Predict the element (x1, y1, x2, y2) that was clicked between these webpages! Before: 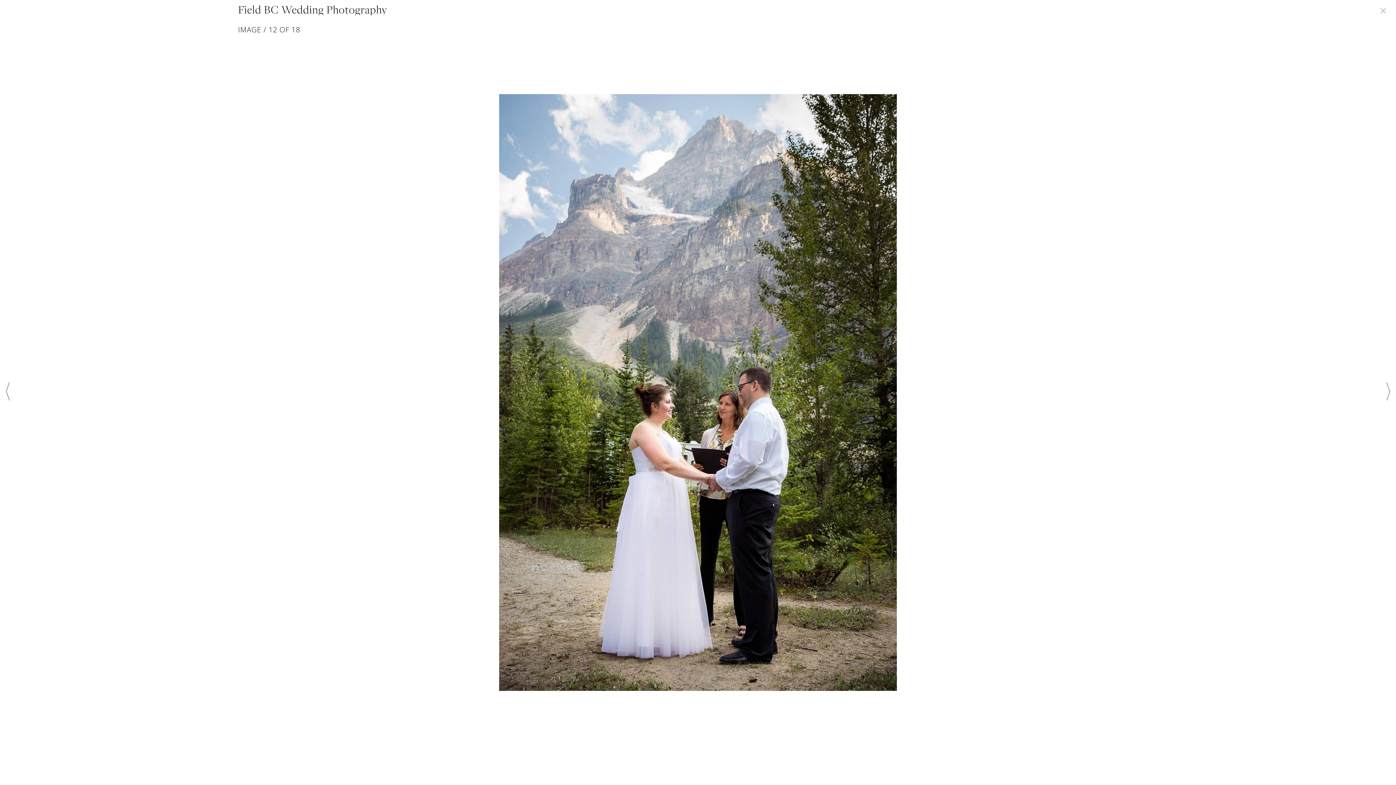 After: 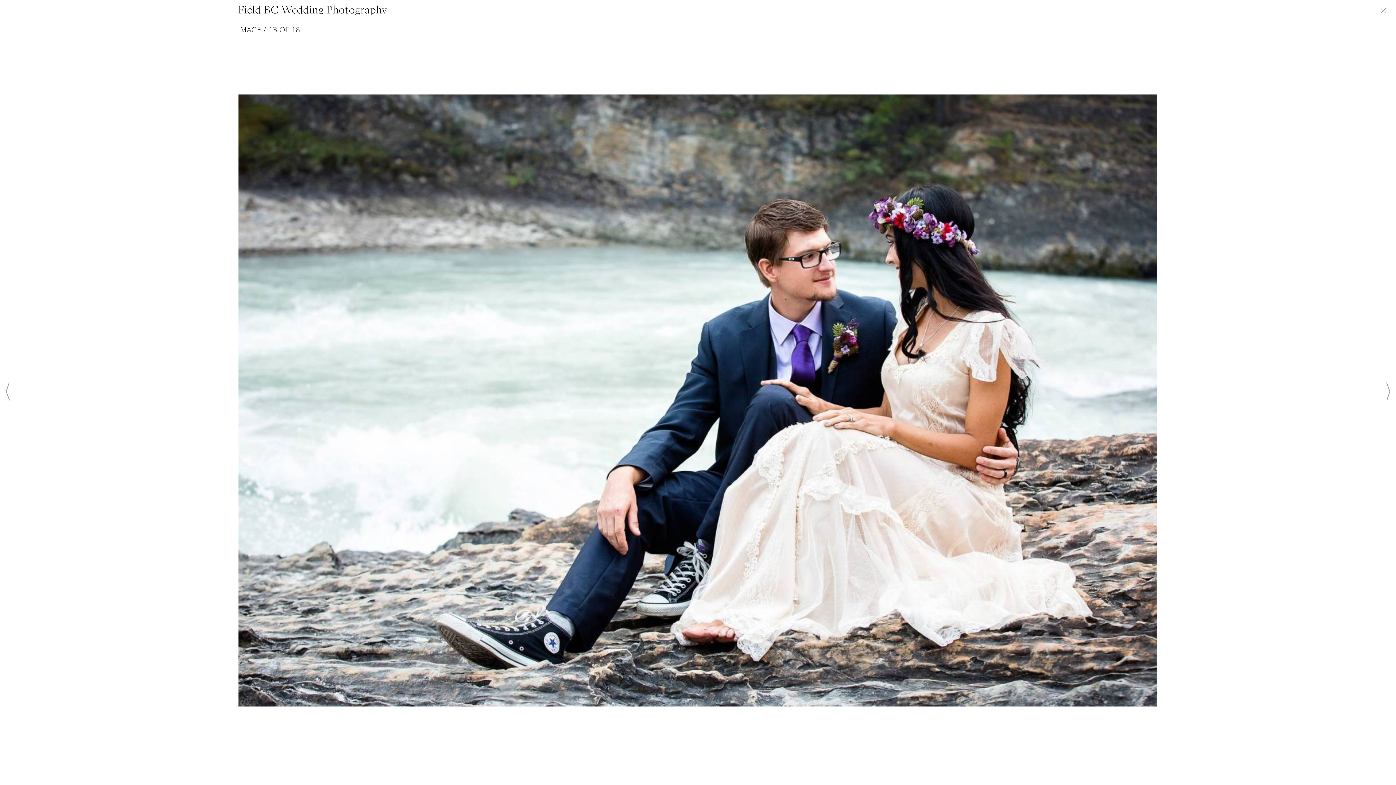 Action: bbox: (1386, 383, 1390, 403)